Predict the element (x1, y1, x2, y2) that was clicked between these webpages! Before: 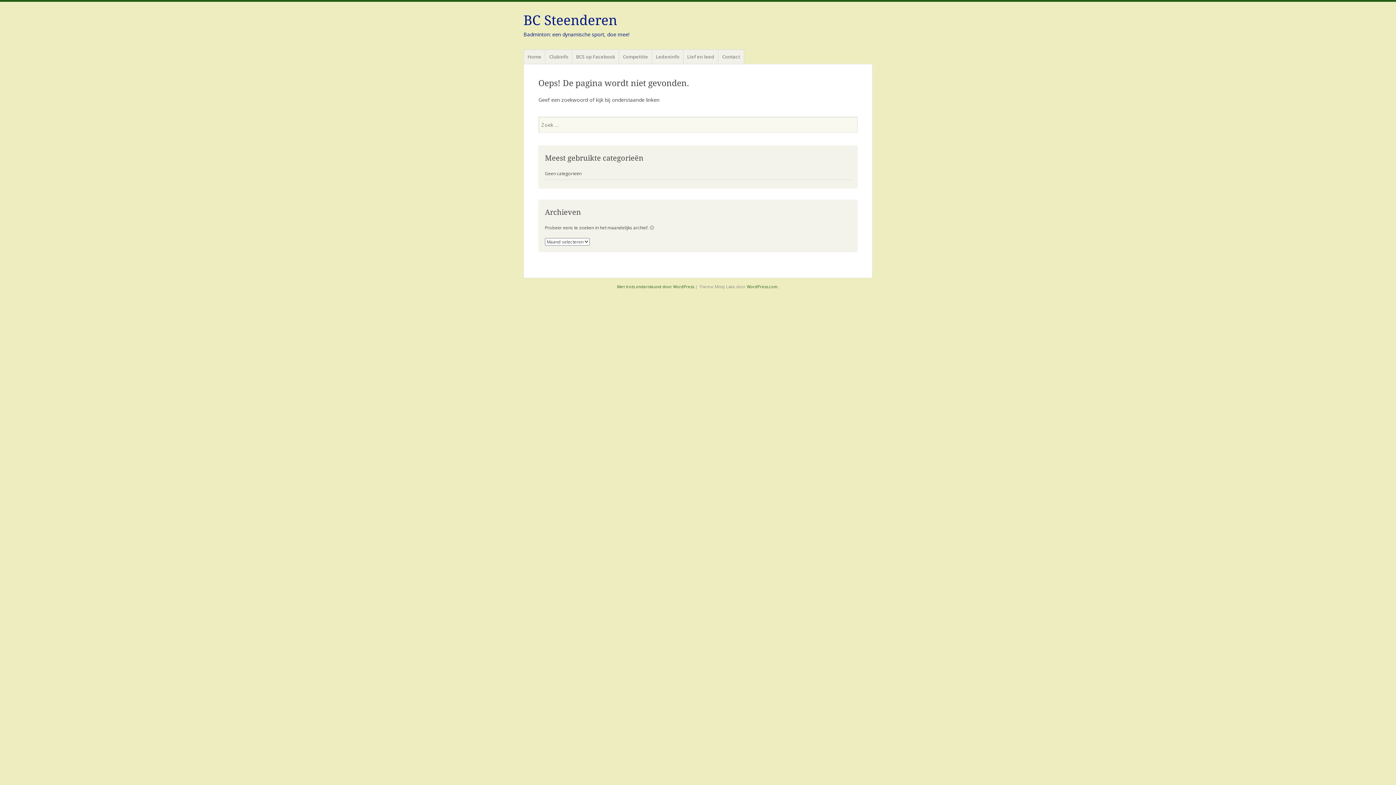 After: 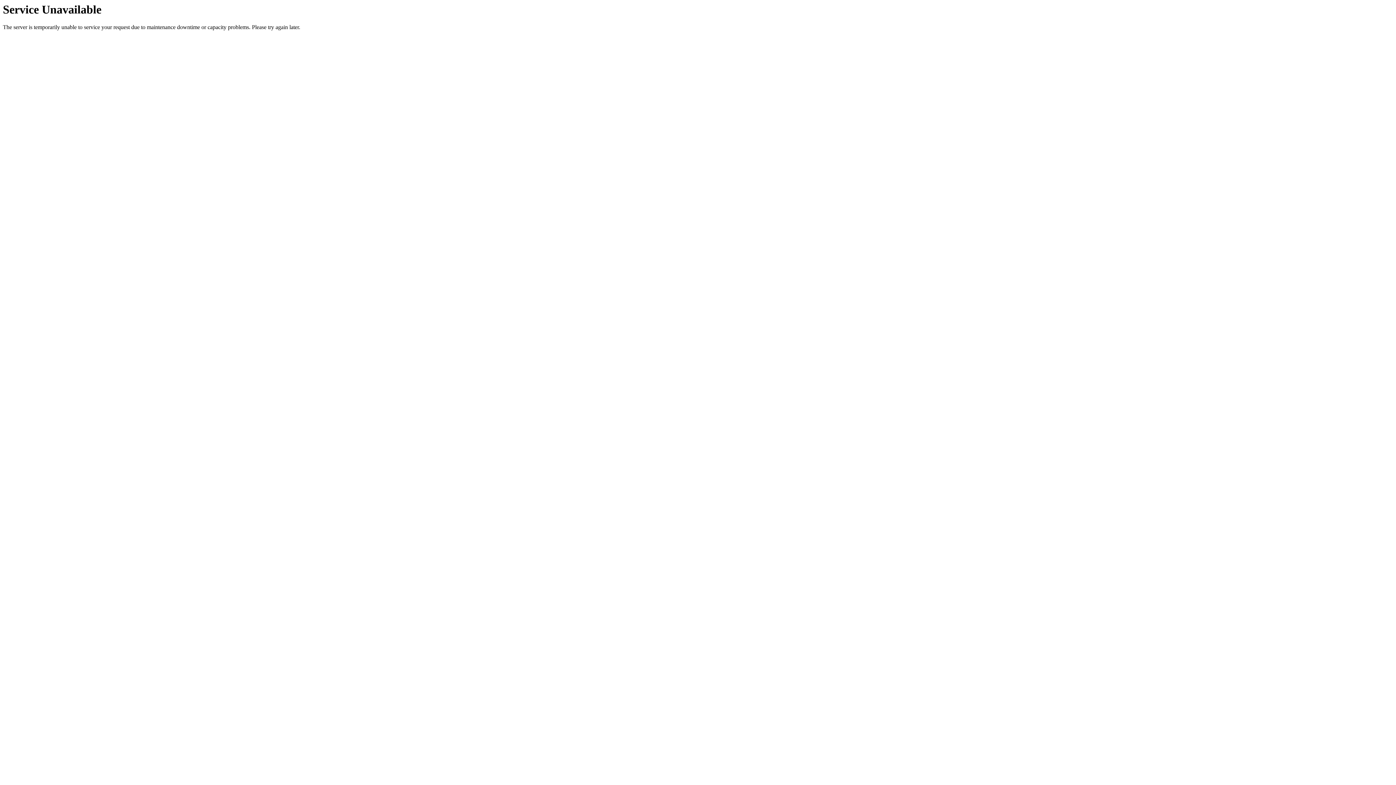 Action: bbox: (545, 49, 572, 64) label: Clubinfo